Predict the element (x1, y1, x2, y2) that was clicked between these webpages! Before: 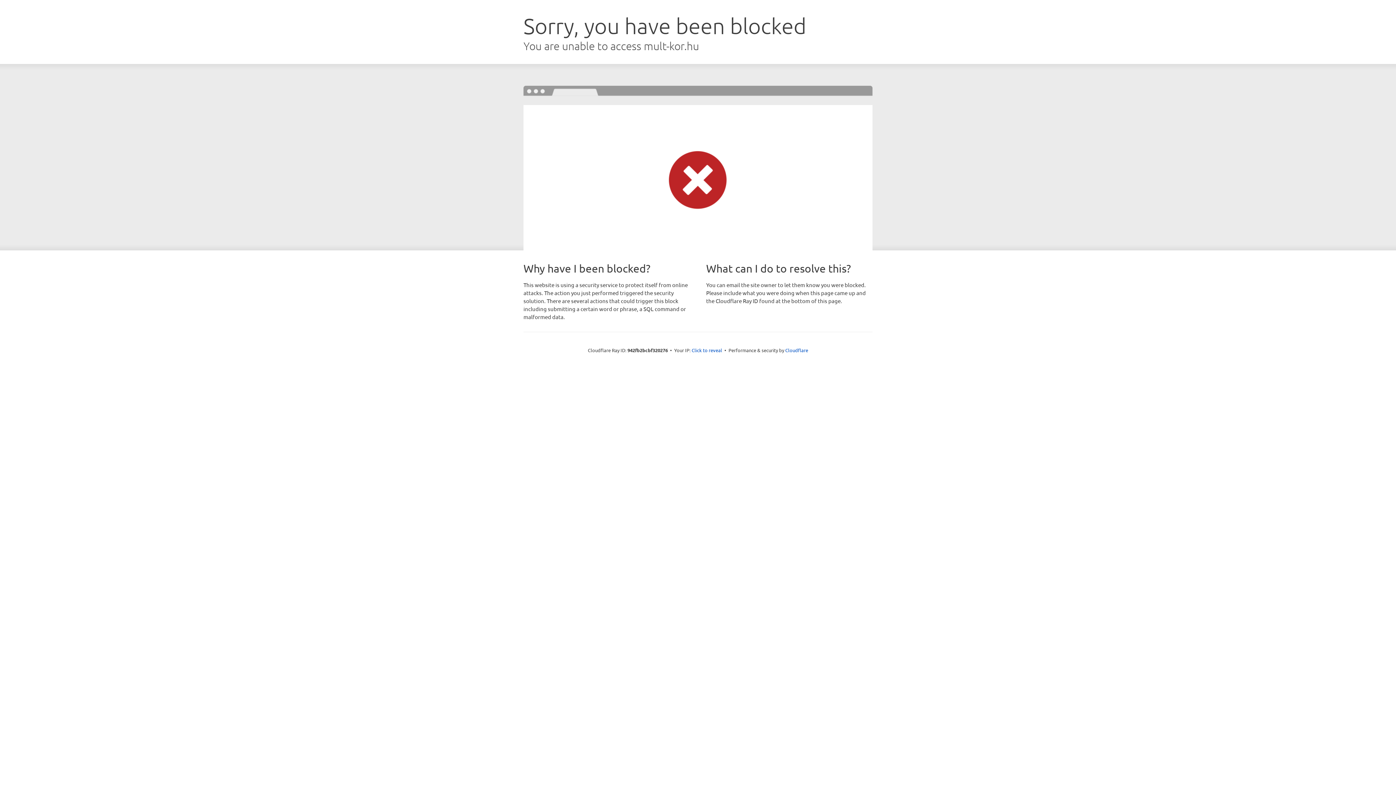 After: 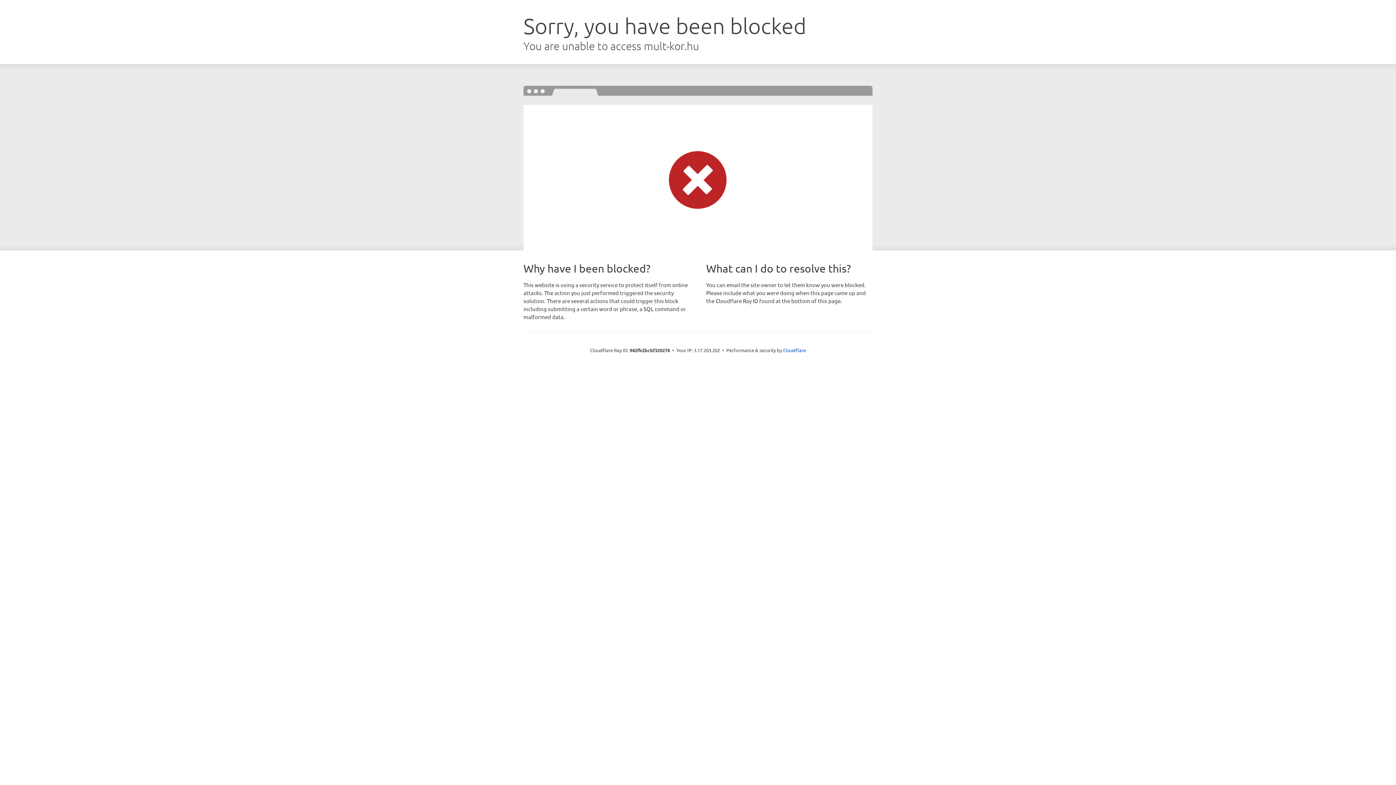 Action: bbox: (691, 346, 722, 353) label: Click to reveal